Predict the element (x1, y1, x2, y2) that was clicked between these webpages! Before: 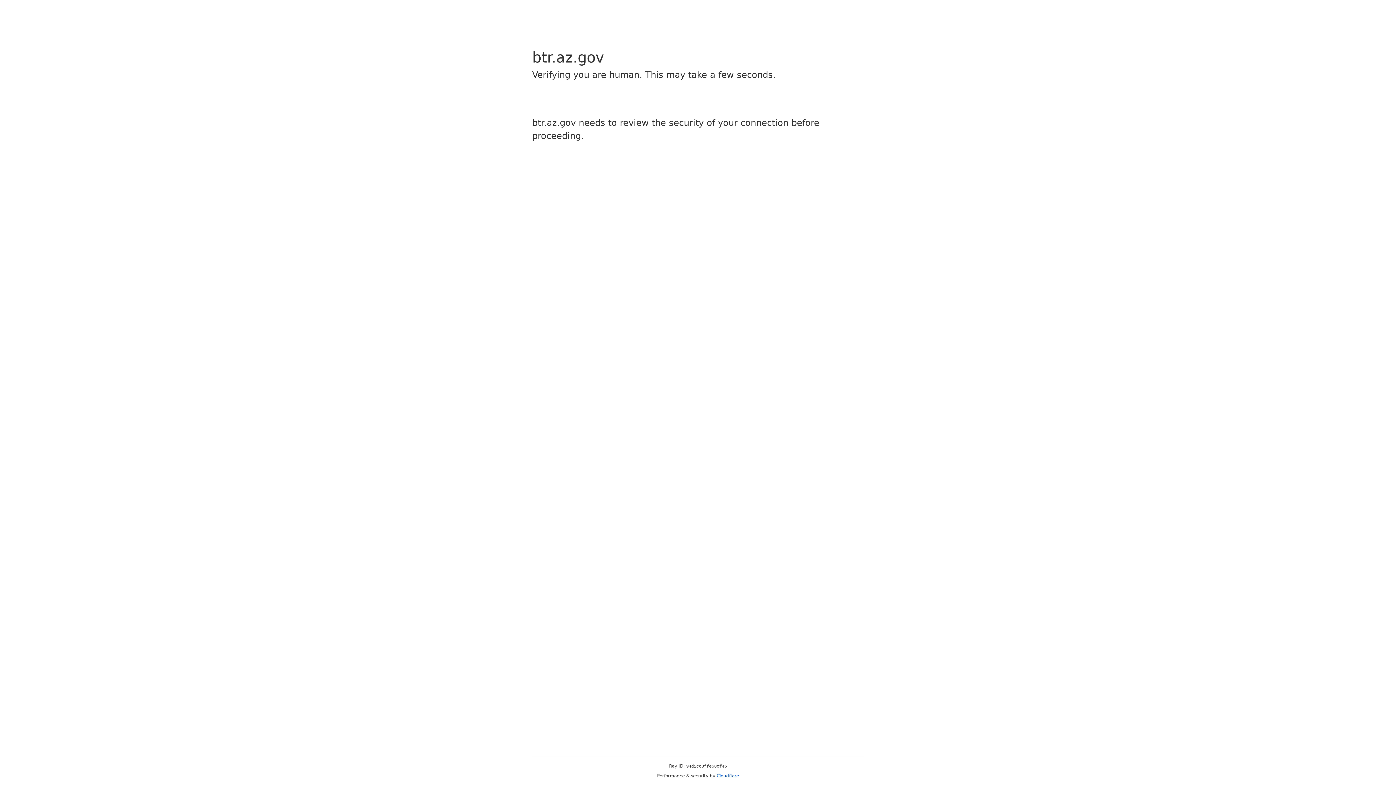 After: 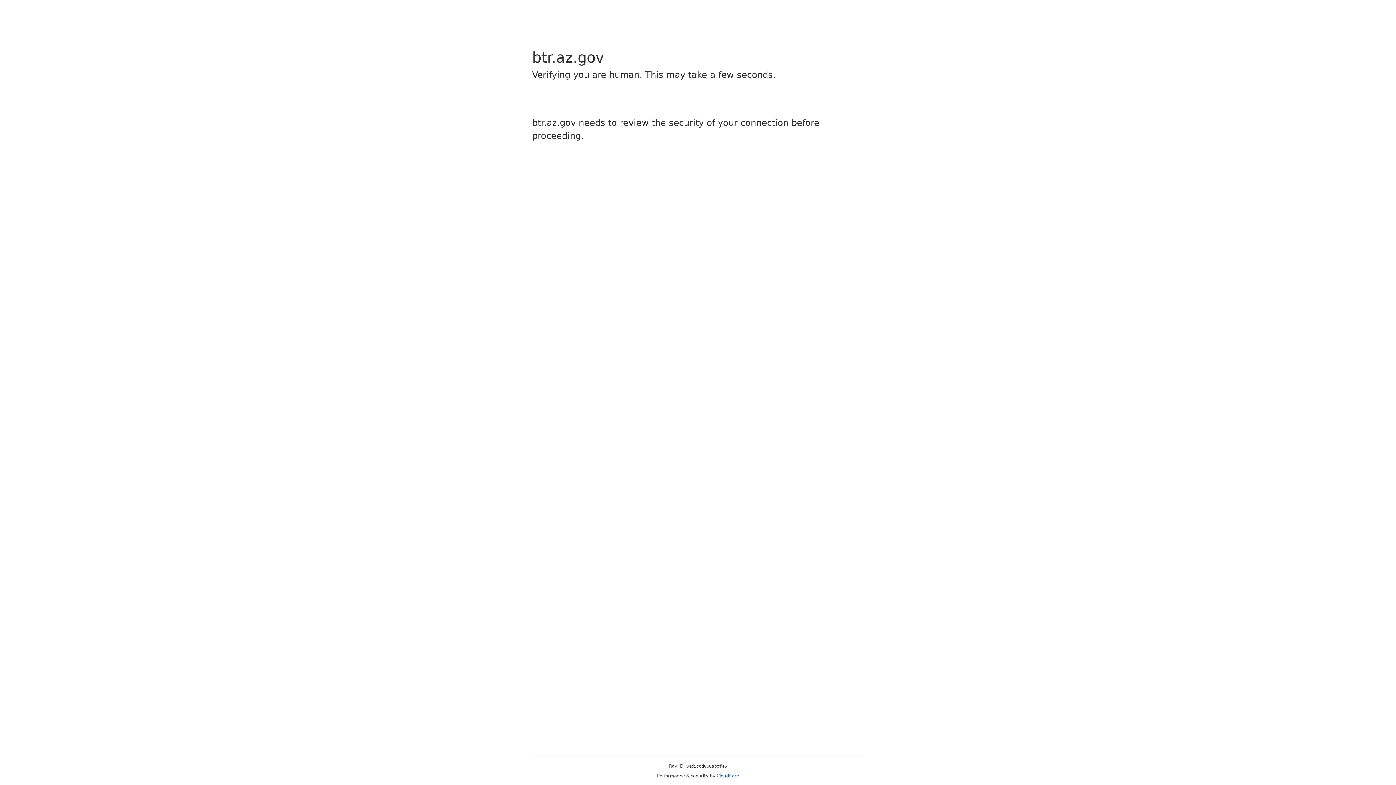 Action: label: Cloudflare bbox: (716, 773, 739, 778)